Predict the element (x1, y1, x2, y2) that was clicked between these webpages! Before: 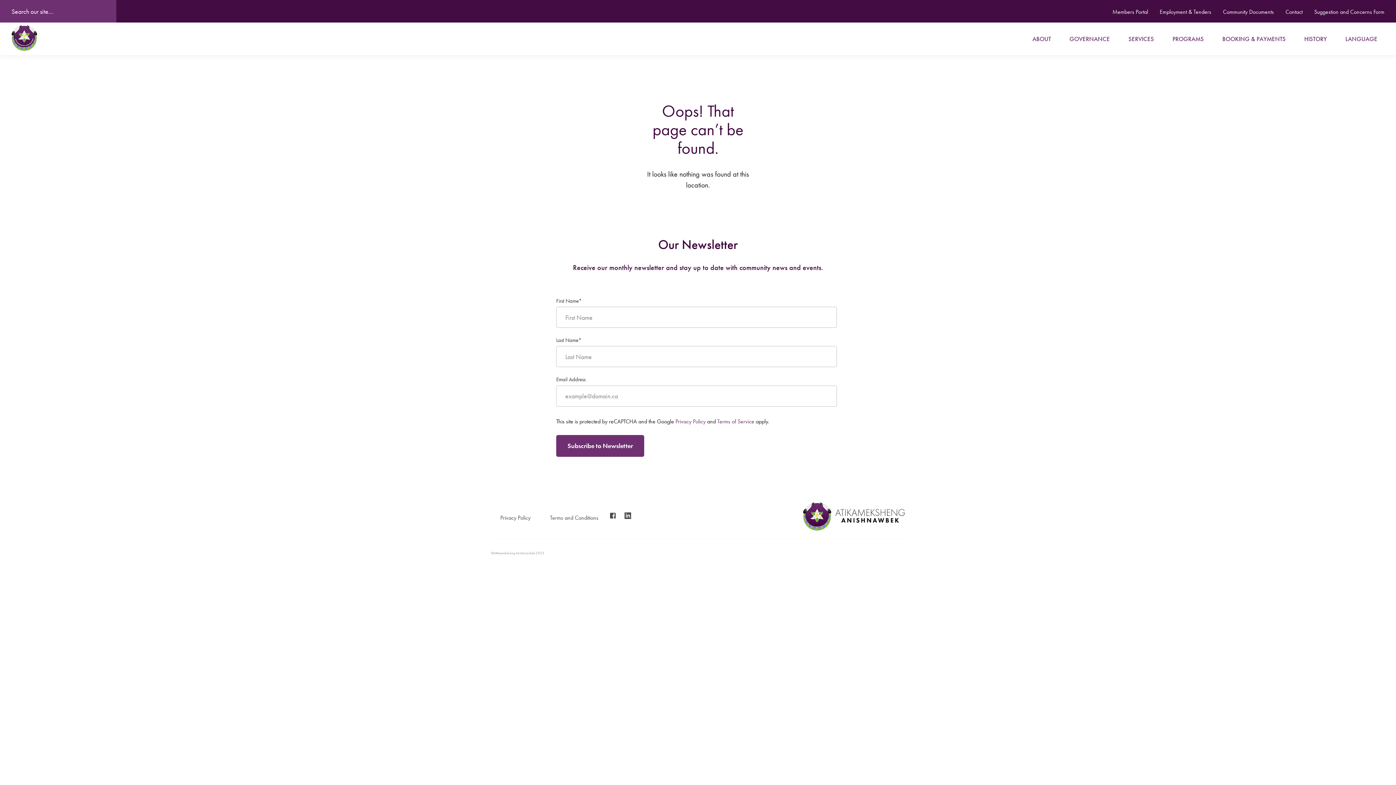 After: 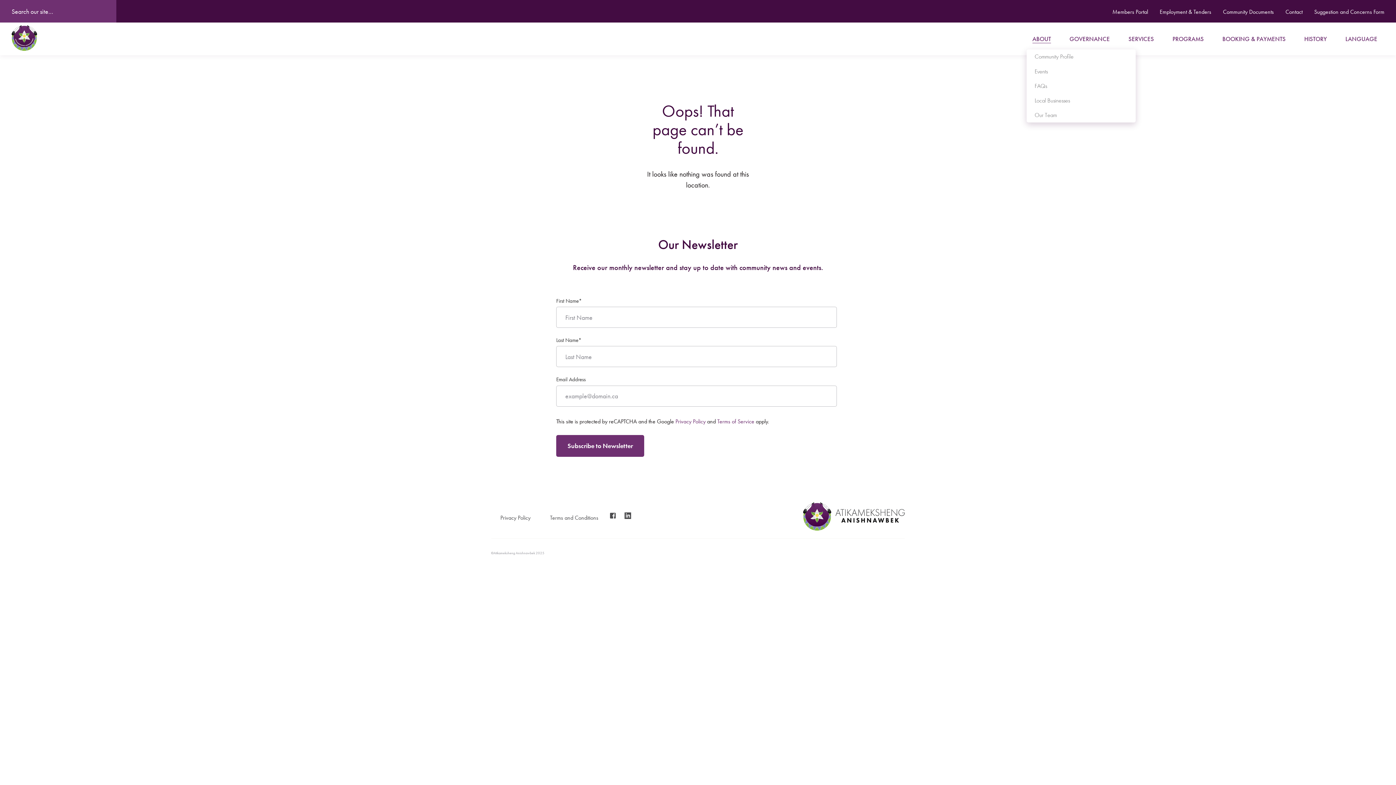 Action: label: ABOUT bbox: (1032, 34, 1051, 43)